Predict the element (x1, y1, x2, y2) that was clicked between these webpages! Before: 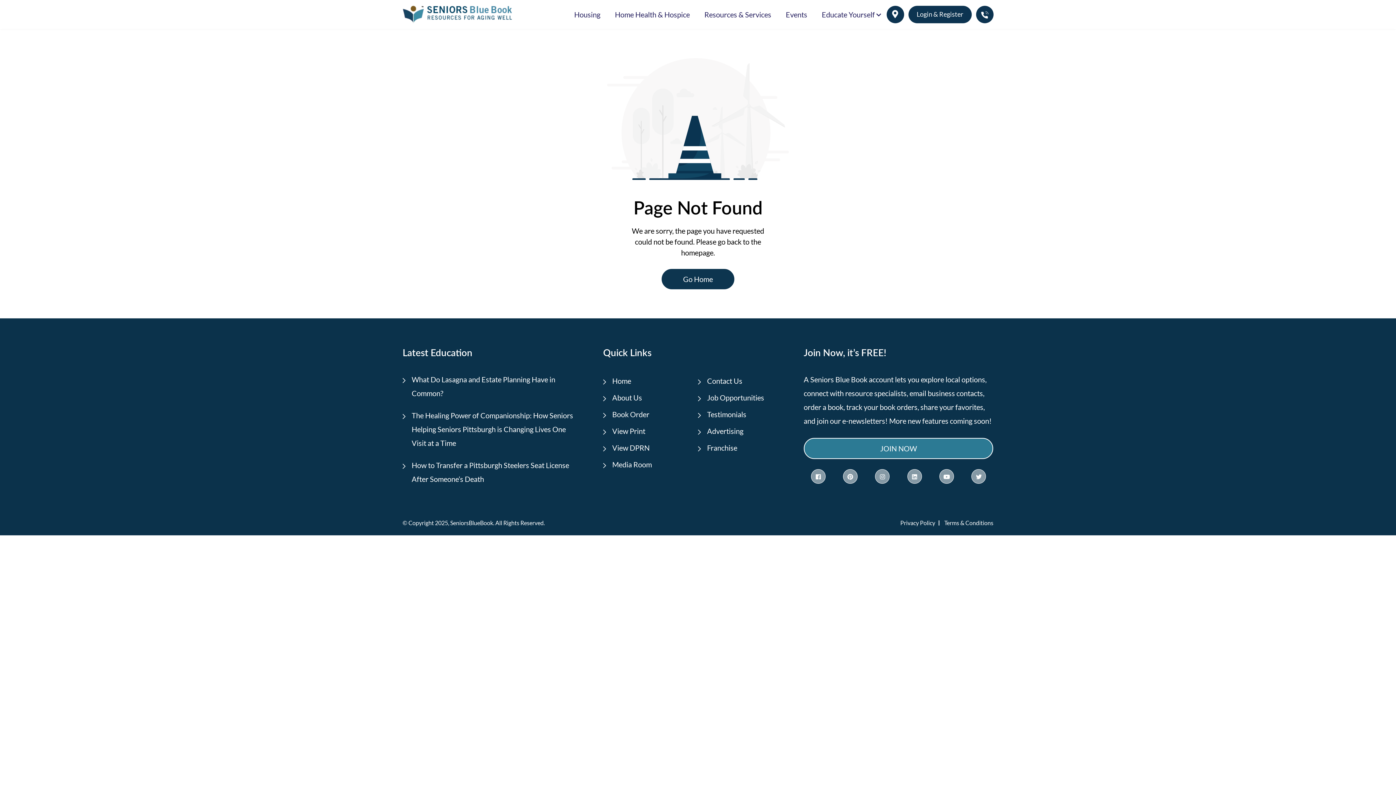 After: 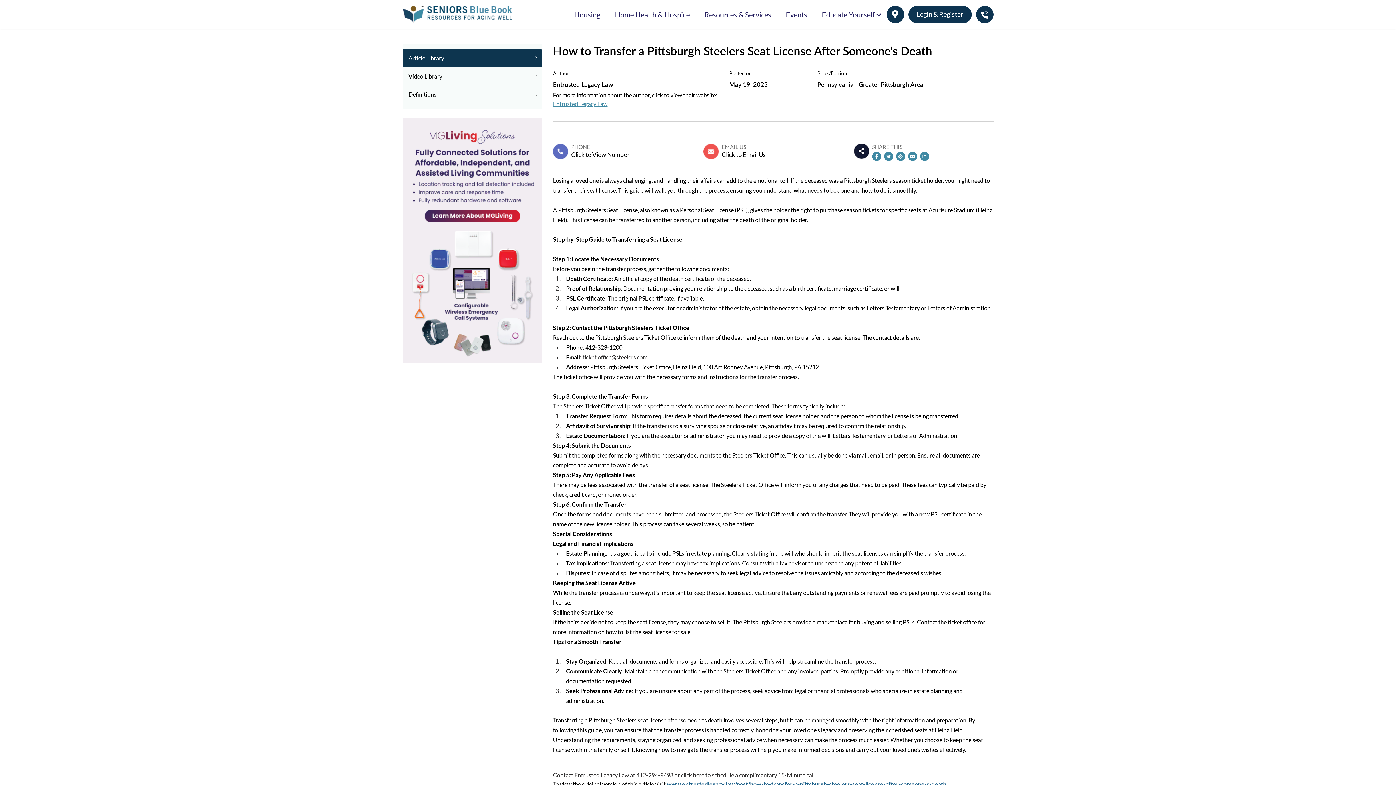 Action: bbox: (402, 458, 577, 486) label: How to Transfer a Pittsburgh Steelers Seat License After Someone’s Death